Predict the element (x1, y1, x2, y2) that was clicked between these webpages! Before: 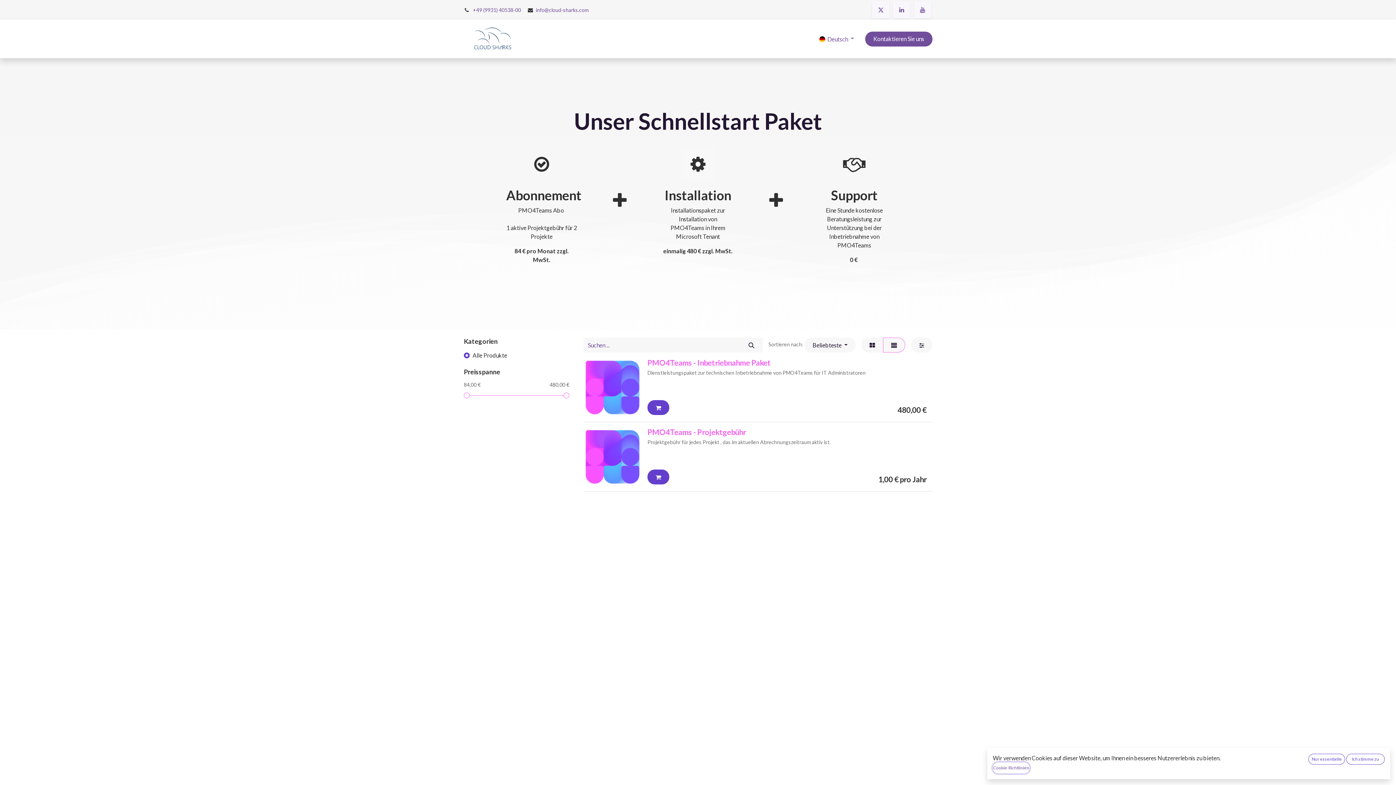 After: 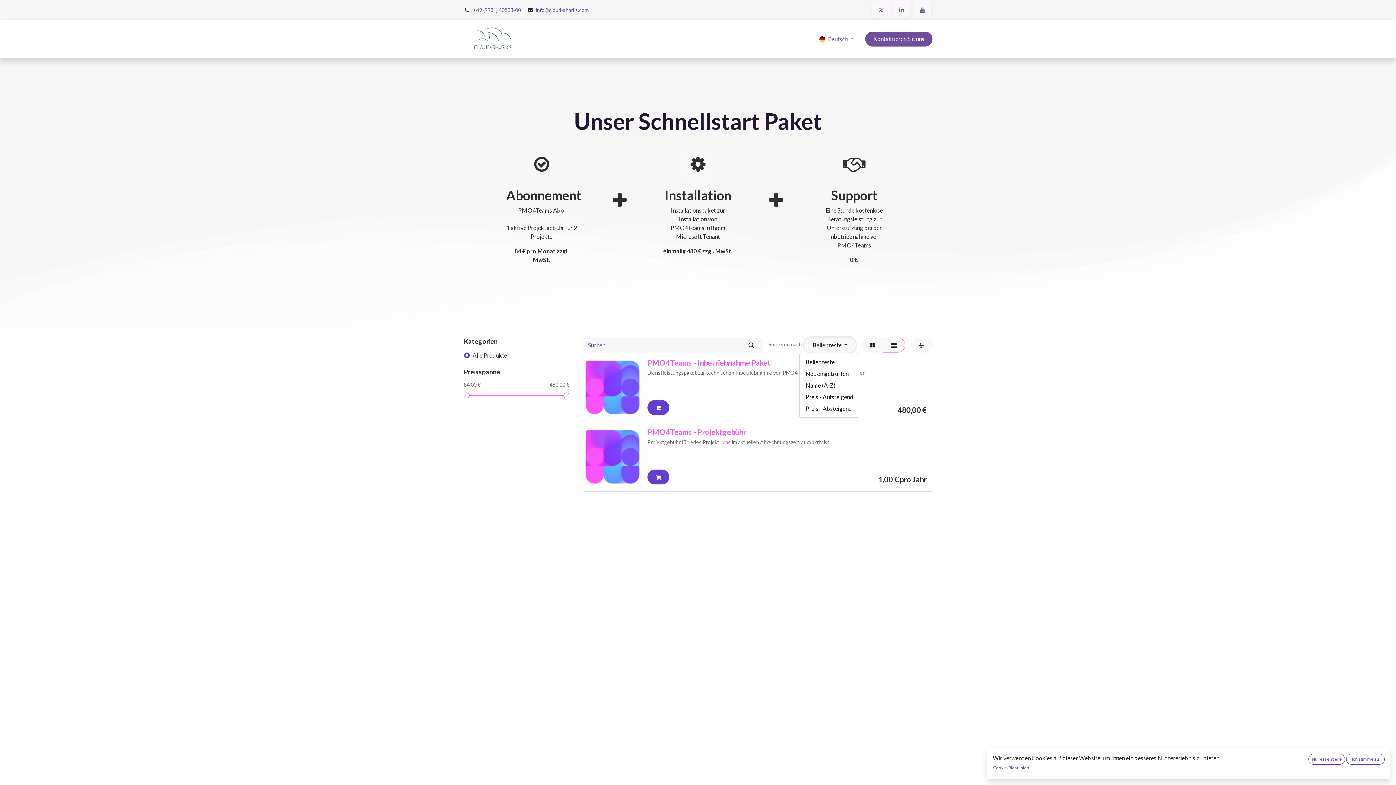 Action: label: Beliebteste  bbox: (804, 337, 856, 352)